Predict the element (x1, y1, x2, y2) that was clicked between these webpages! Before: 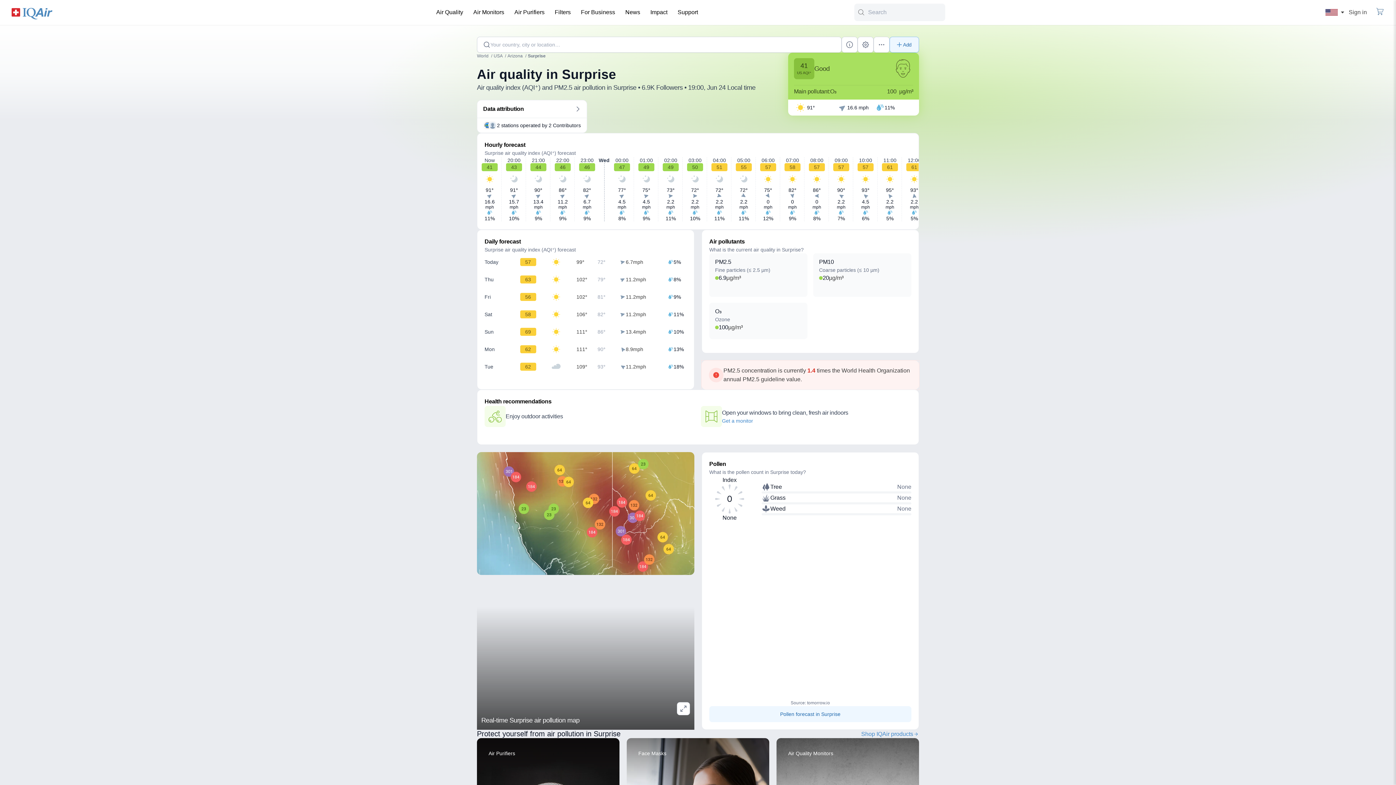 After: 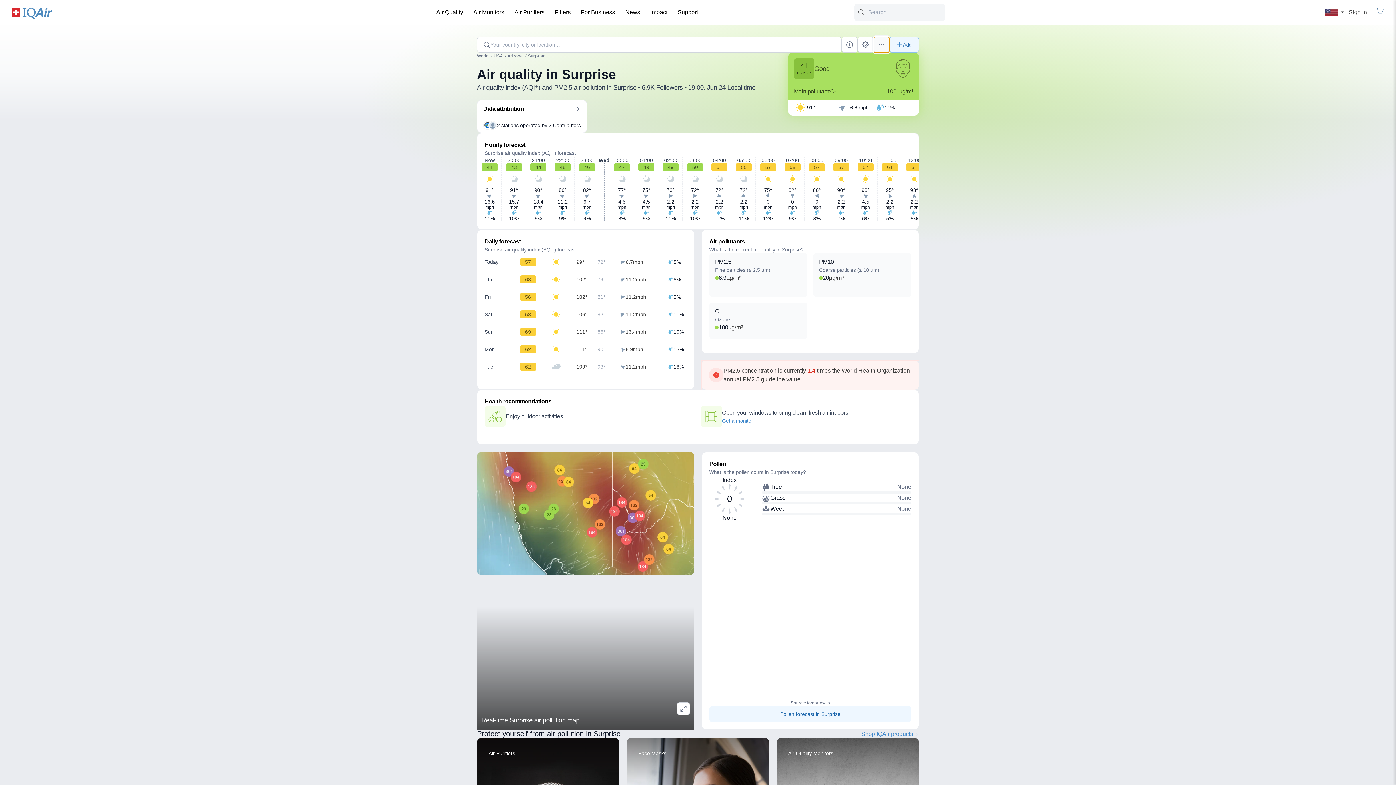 Action: bbox: (873, 36, 889, 52)